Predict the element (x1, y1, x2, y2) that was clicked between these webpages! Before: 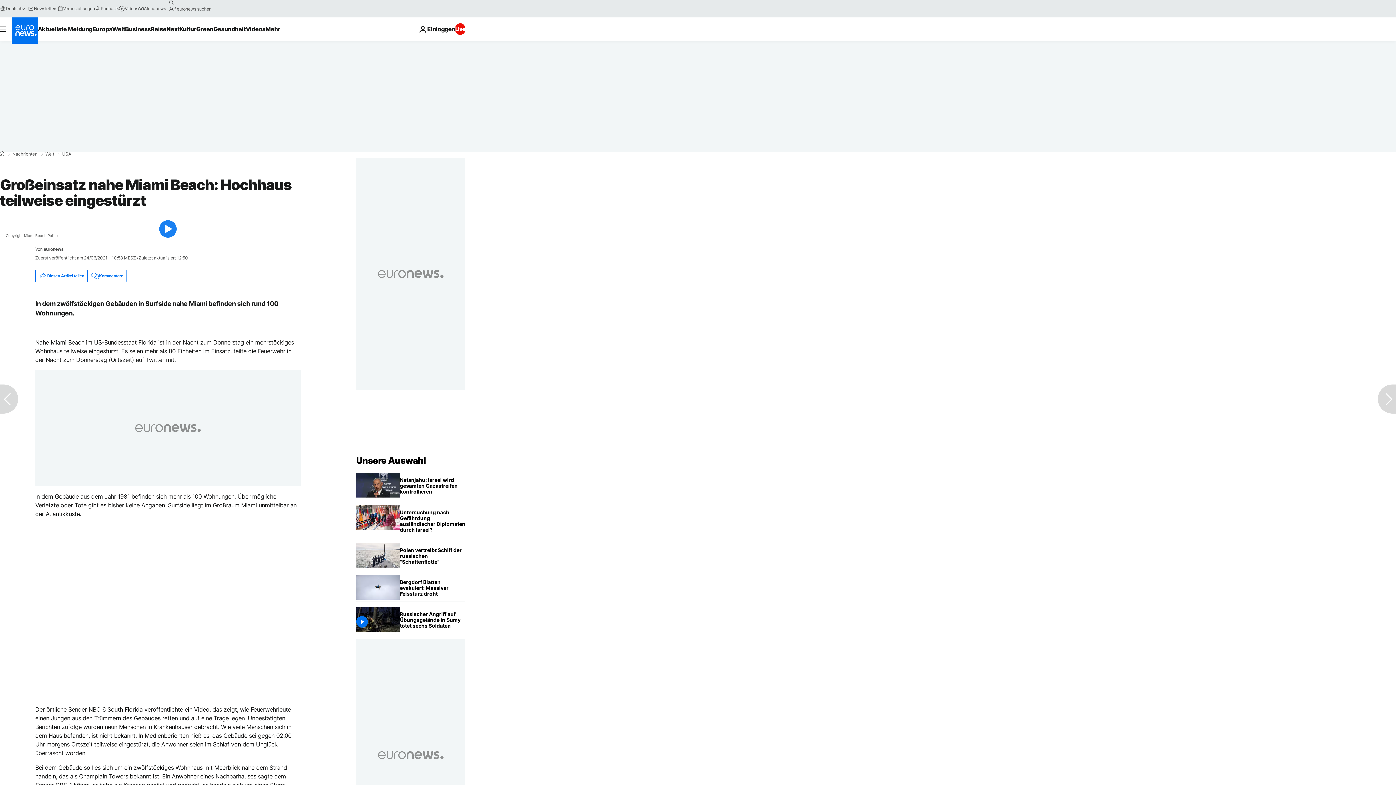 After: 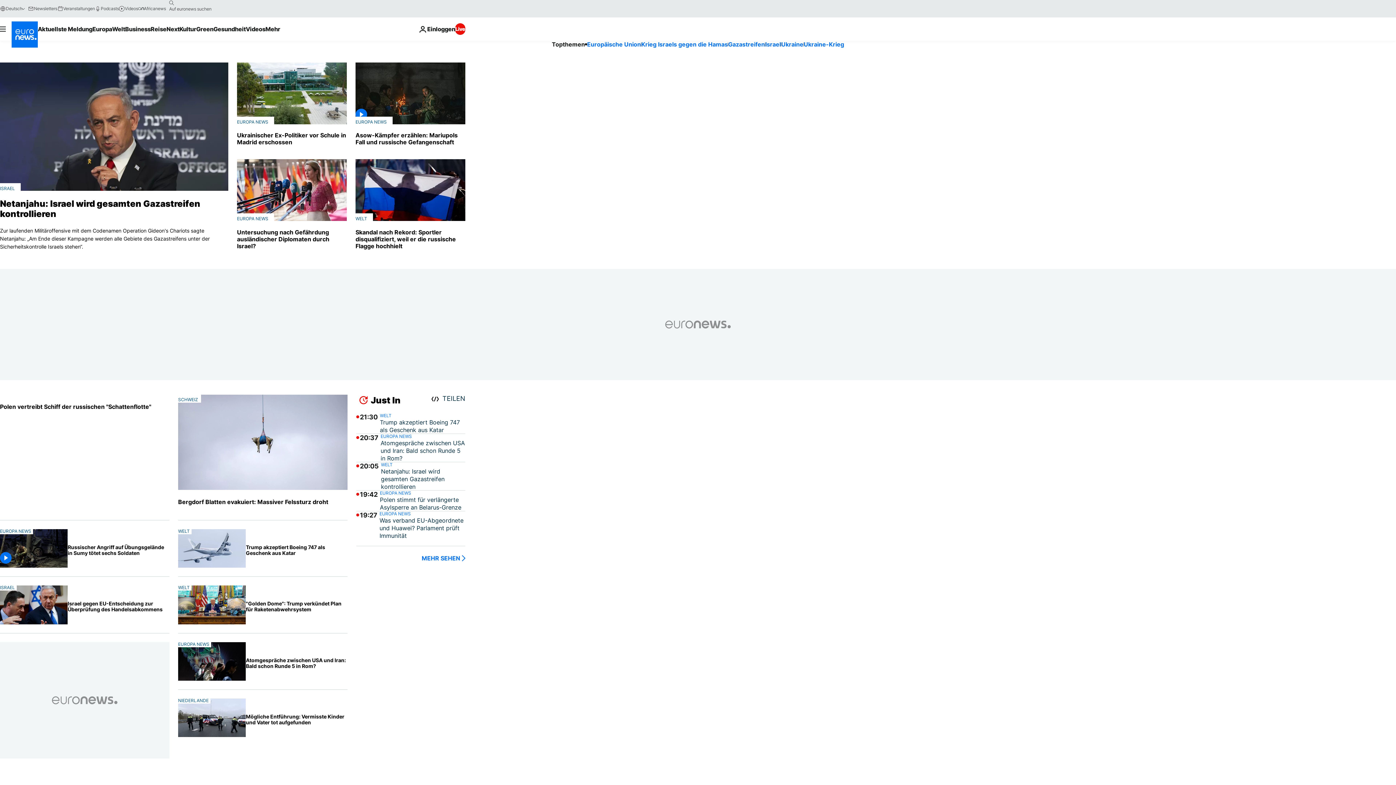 Action: label: Zur Startseite gehen bbox: (11, 17, 37, 43)